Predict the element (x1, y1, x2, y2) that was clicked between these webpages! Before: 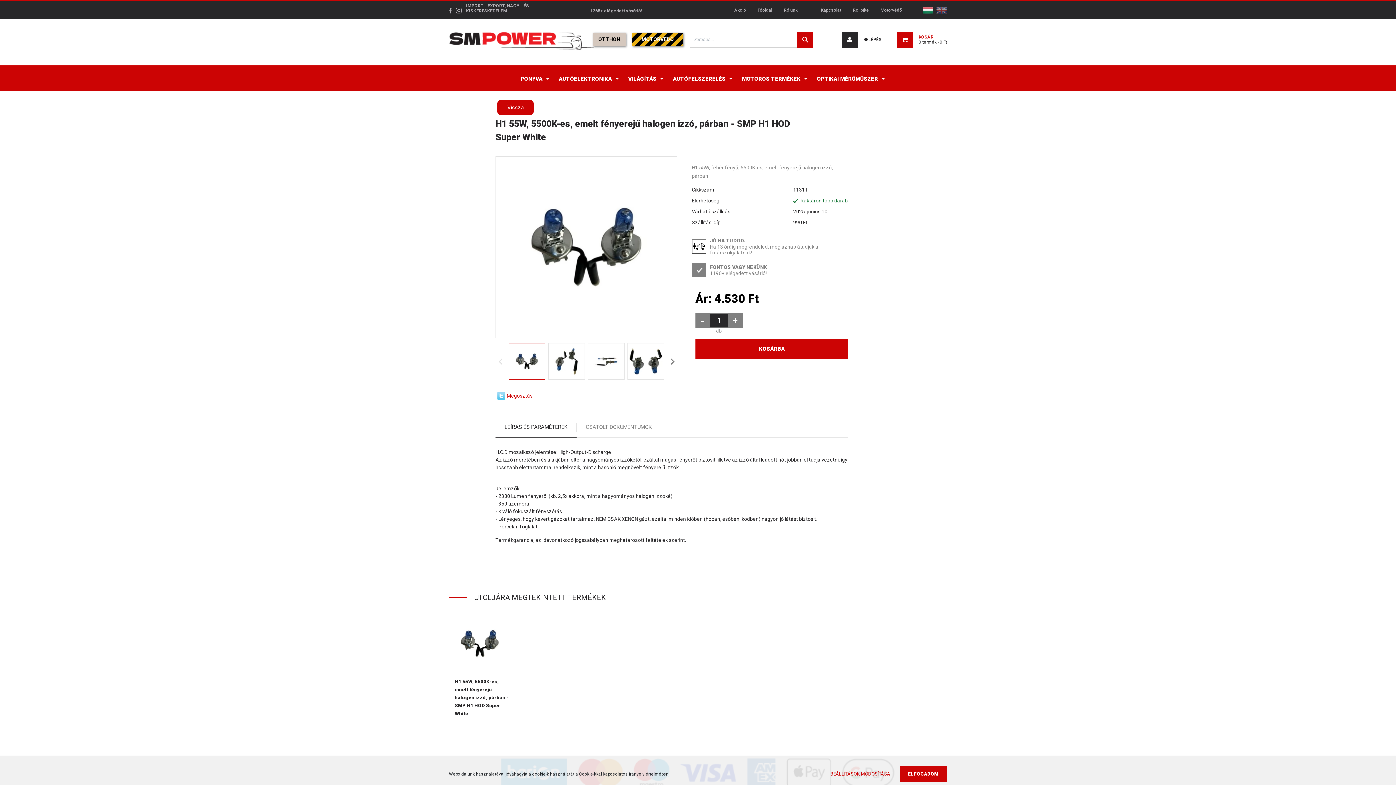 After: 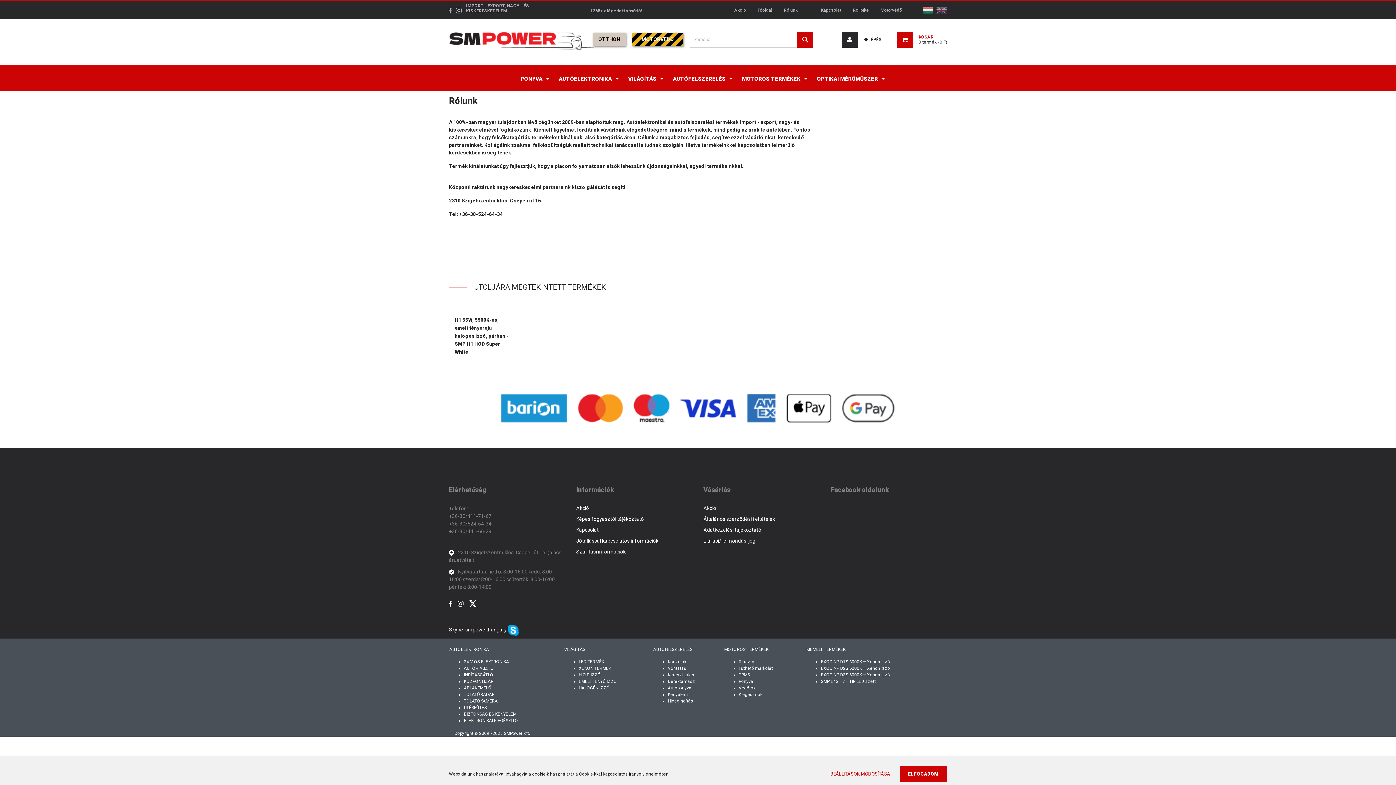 Action: label: Rólunk bbox: (778, 1, 803, 19)